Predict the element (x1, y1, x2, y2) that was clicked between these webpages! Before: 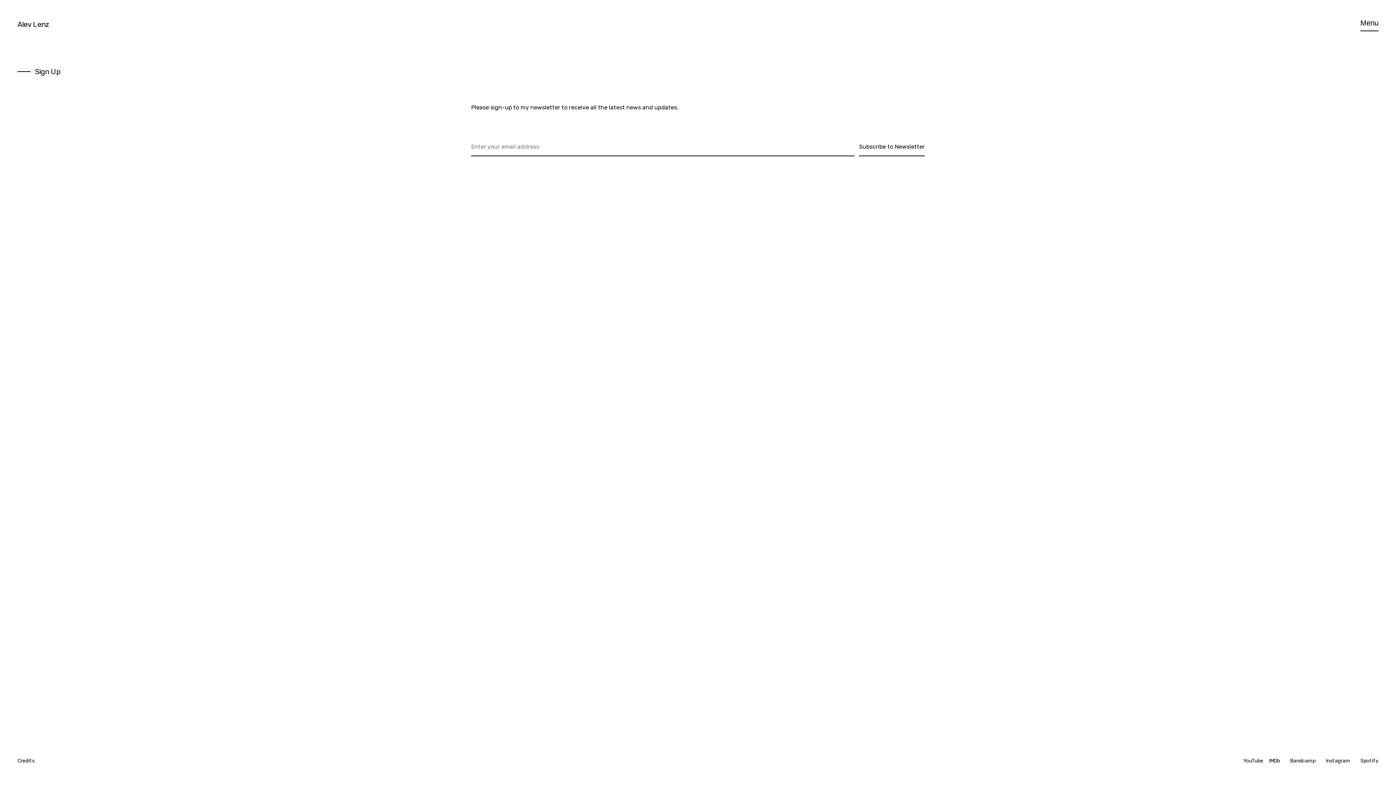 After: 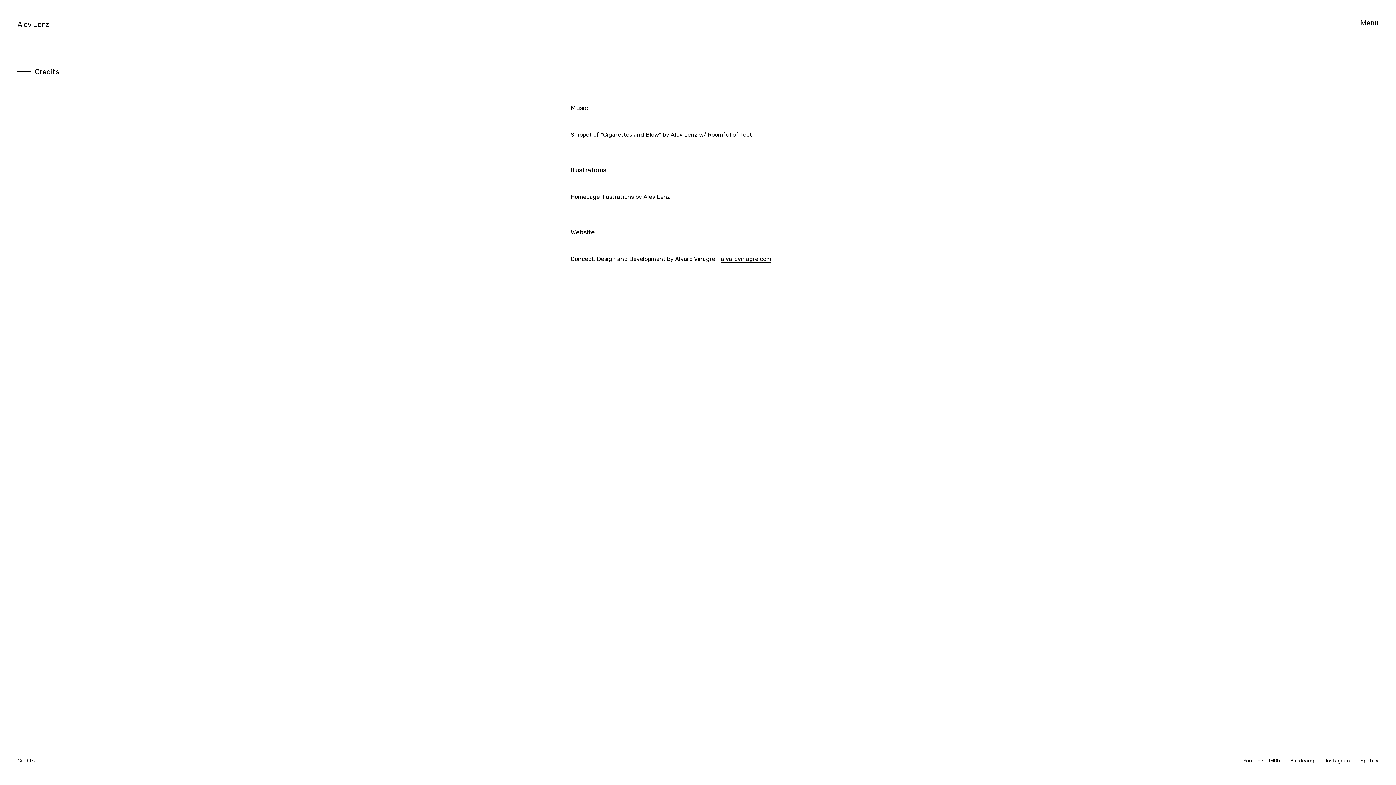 Action: label: Credits bbox: (17, 757, 34, 768)